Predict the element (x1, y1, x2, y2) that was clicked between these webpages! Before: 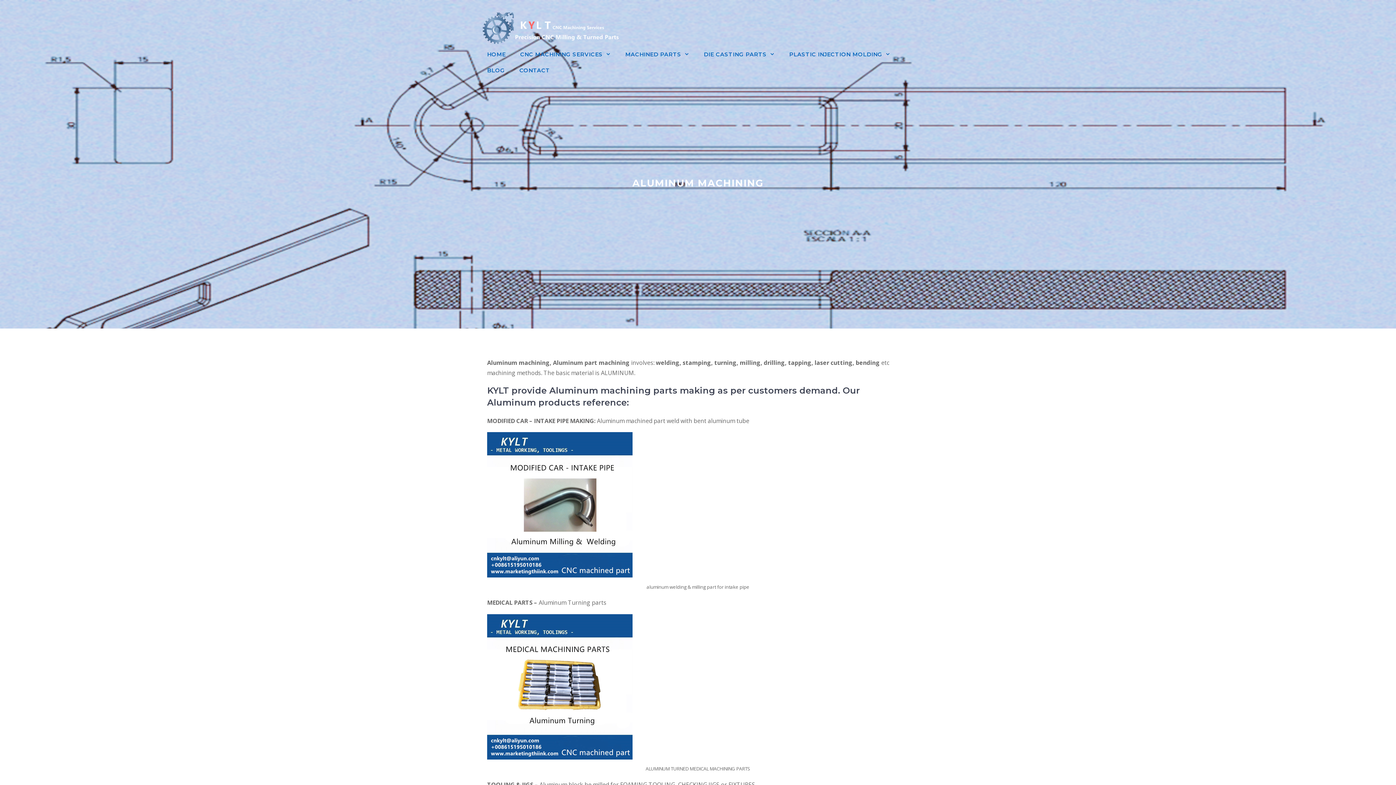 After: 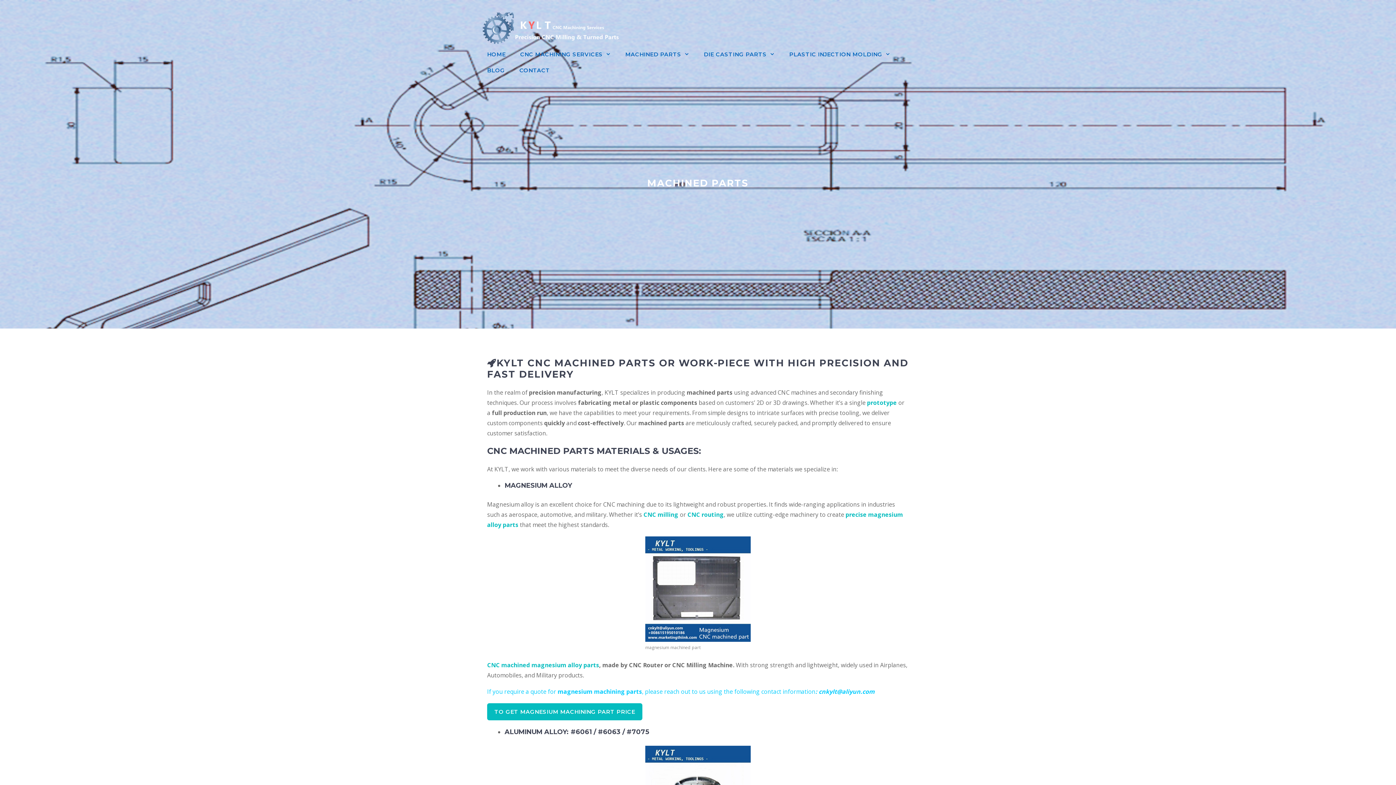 Action: bbox: (618, 46, 696, 62) label: MACHINED PARTS